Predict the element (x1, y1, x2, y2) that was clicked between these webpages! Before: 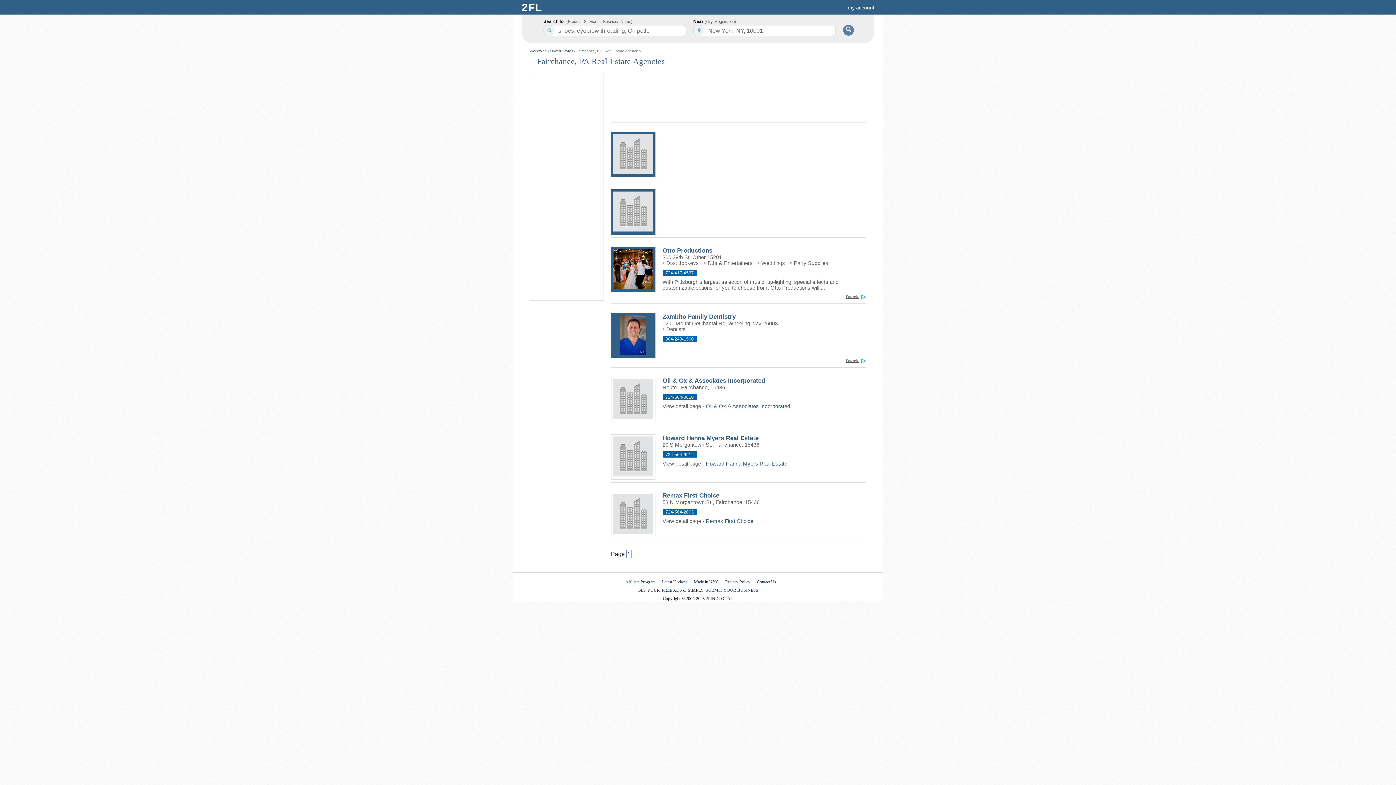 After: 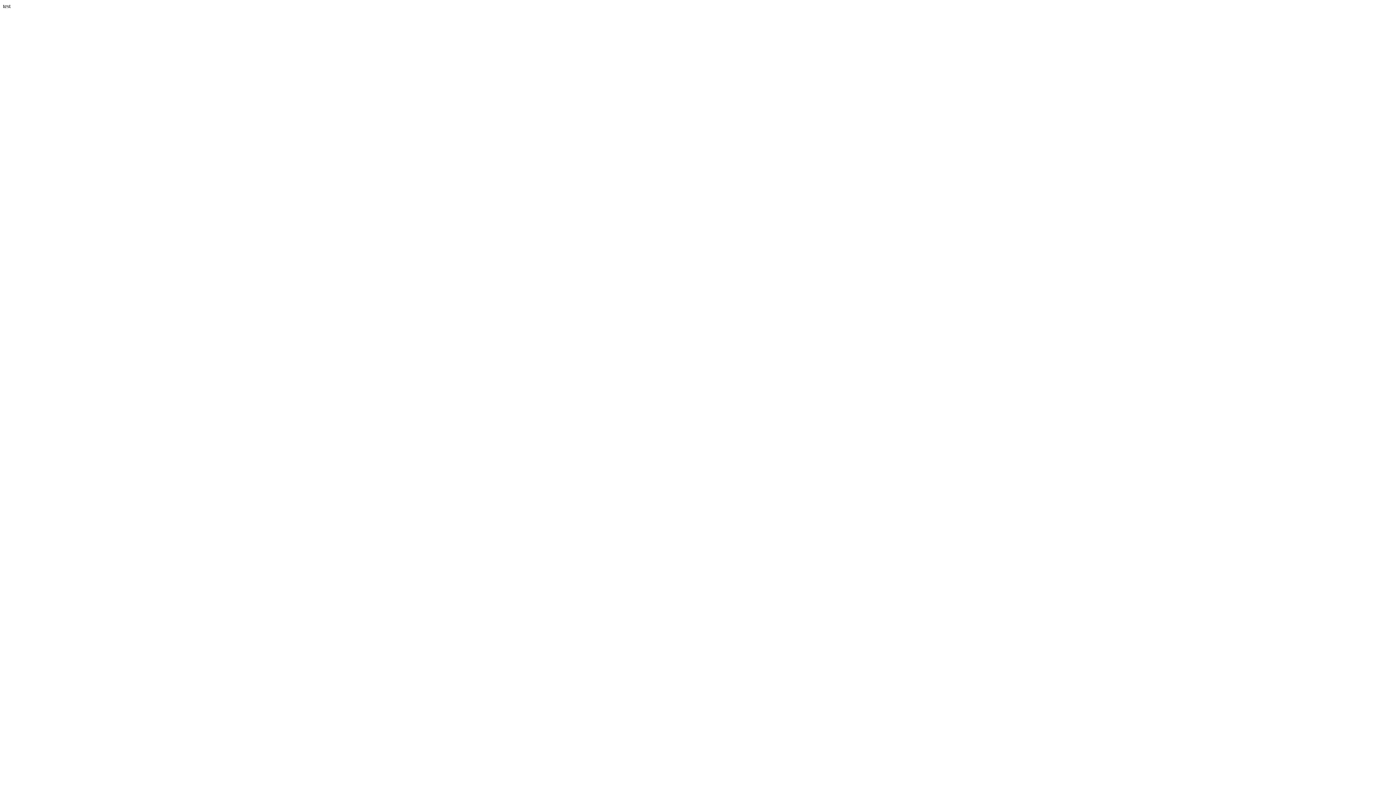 Action: label: Go! bbox: (843, 24, 854, 35)